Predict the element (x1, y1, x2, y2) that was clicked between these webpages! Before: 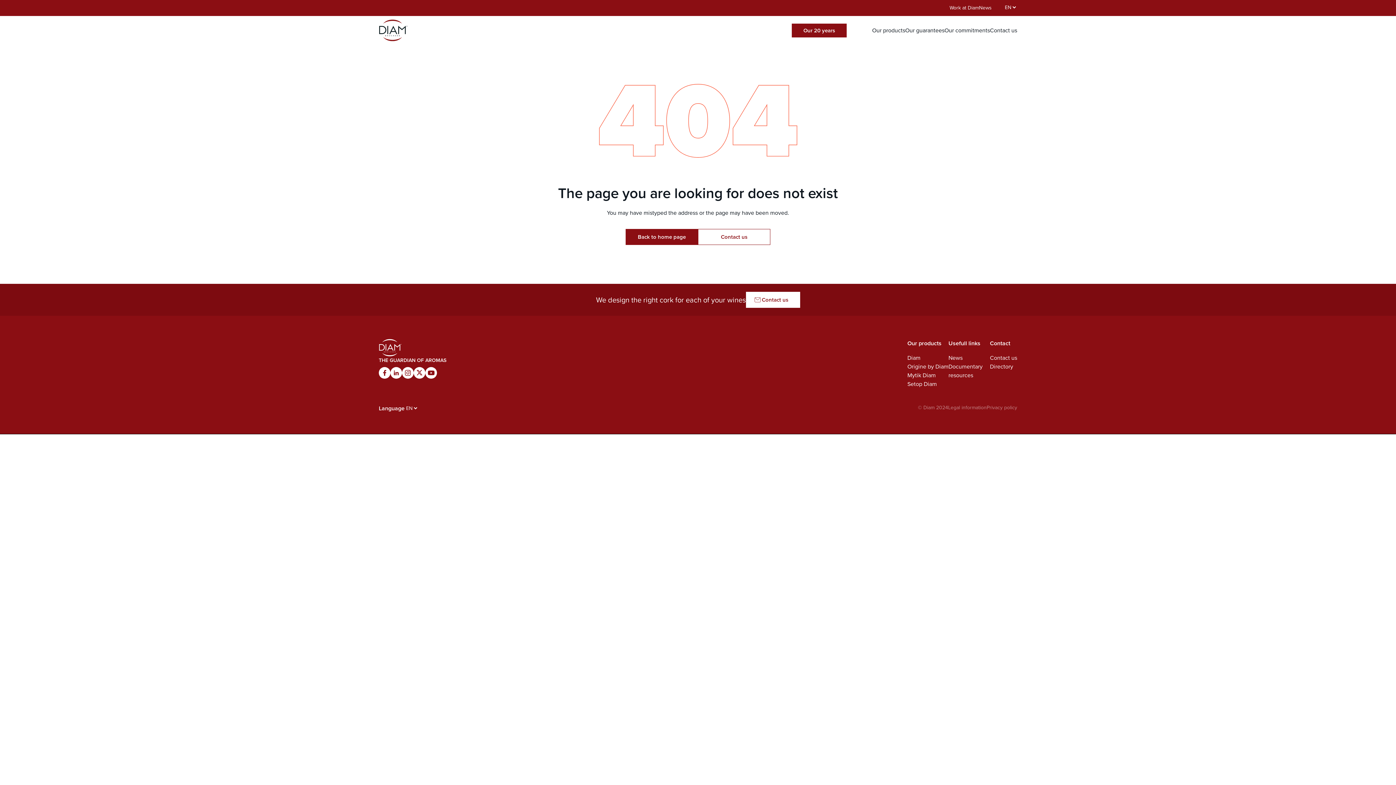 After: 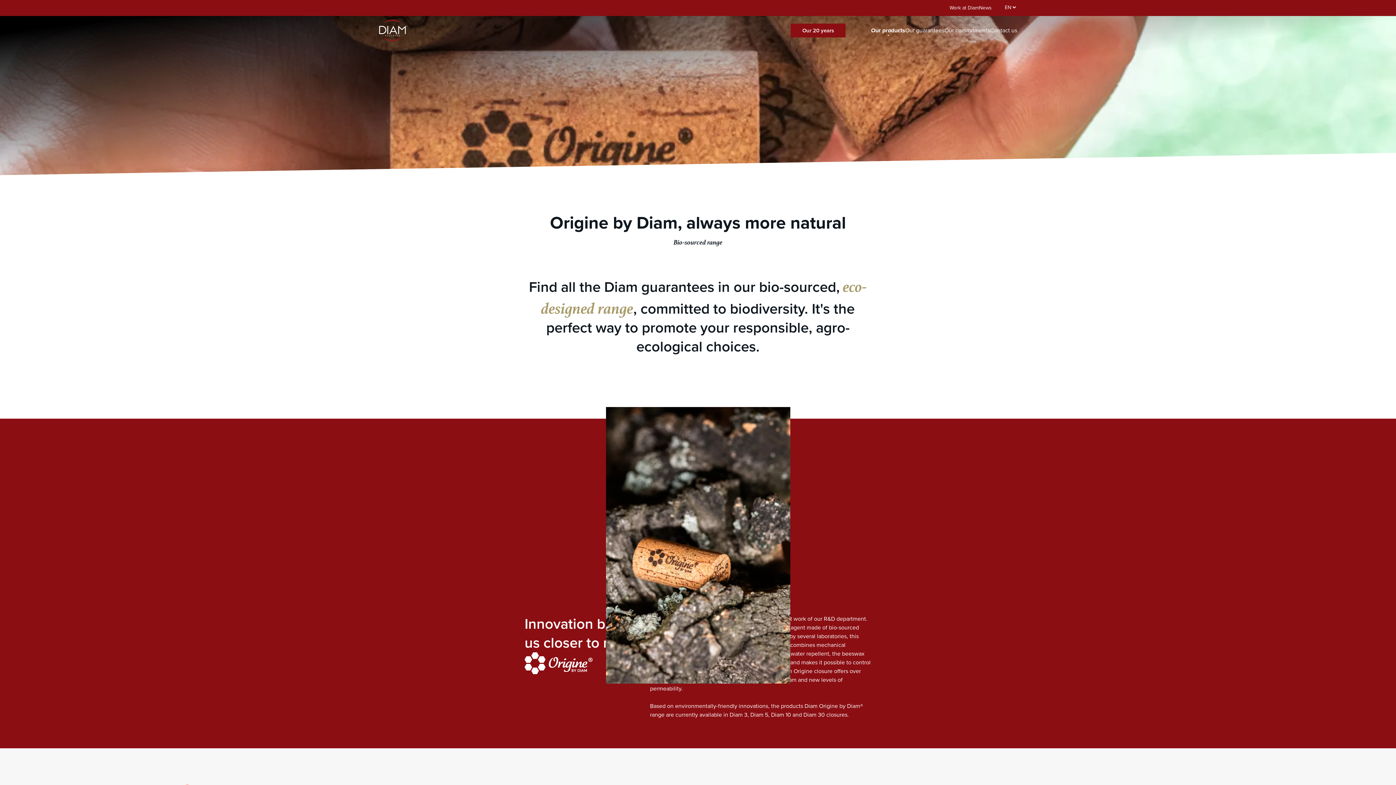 Action: bbox: (907, 362, 948, 371) label: Origine by Diam